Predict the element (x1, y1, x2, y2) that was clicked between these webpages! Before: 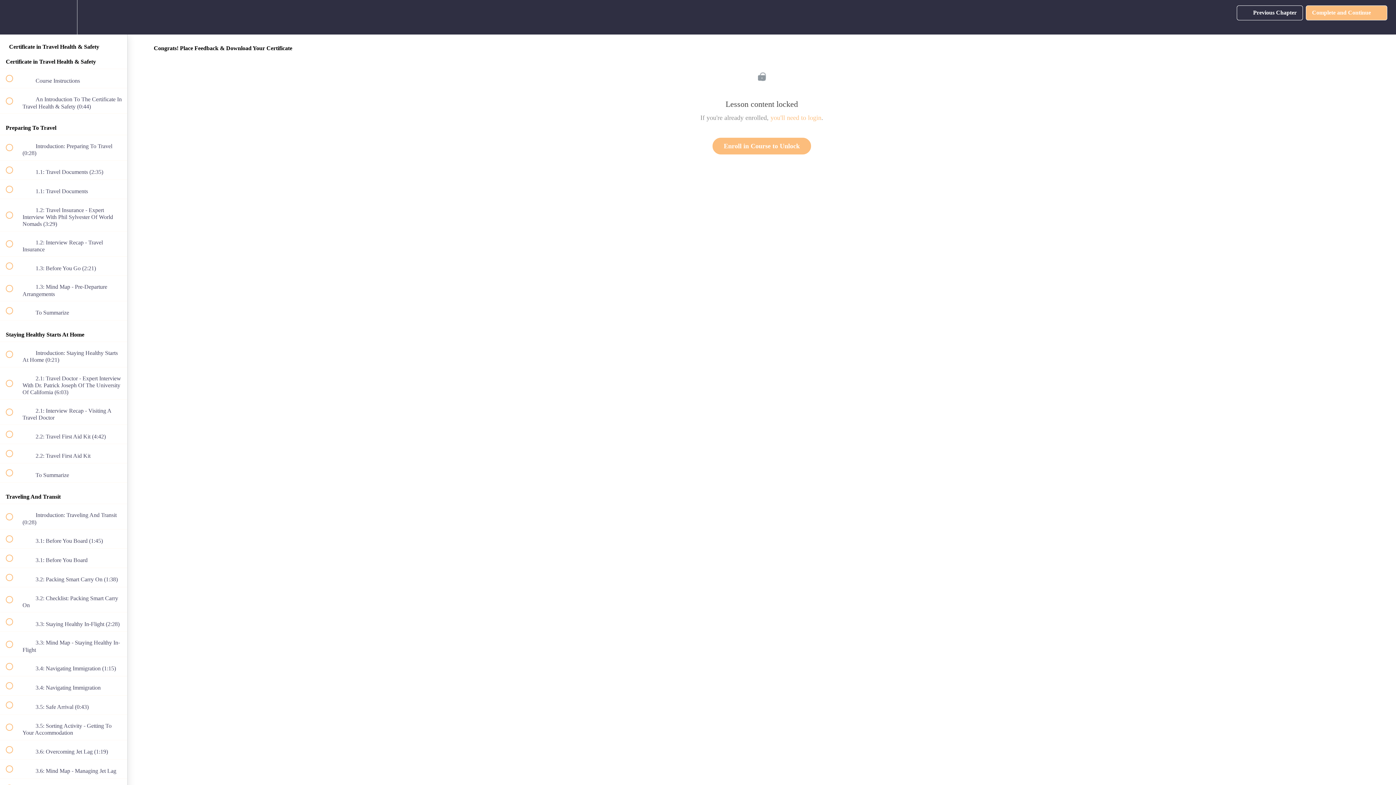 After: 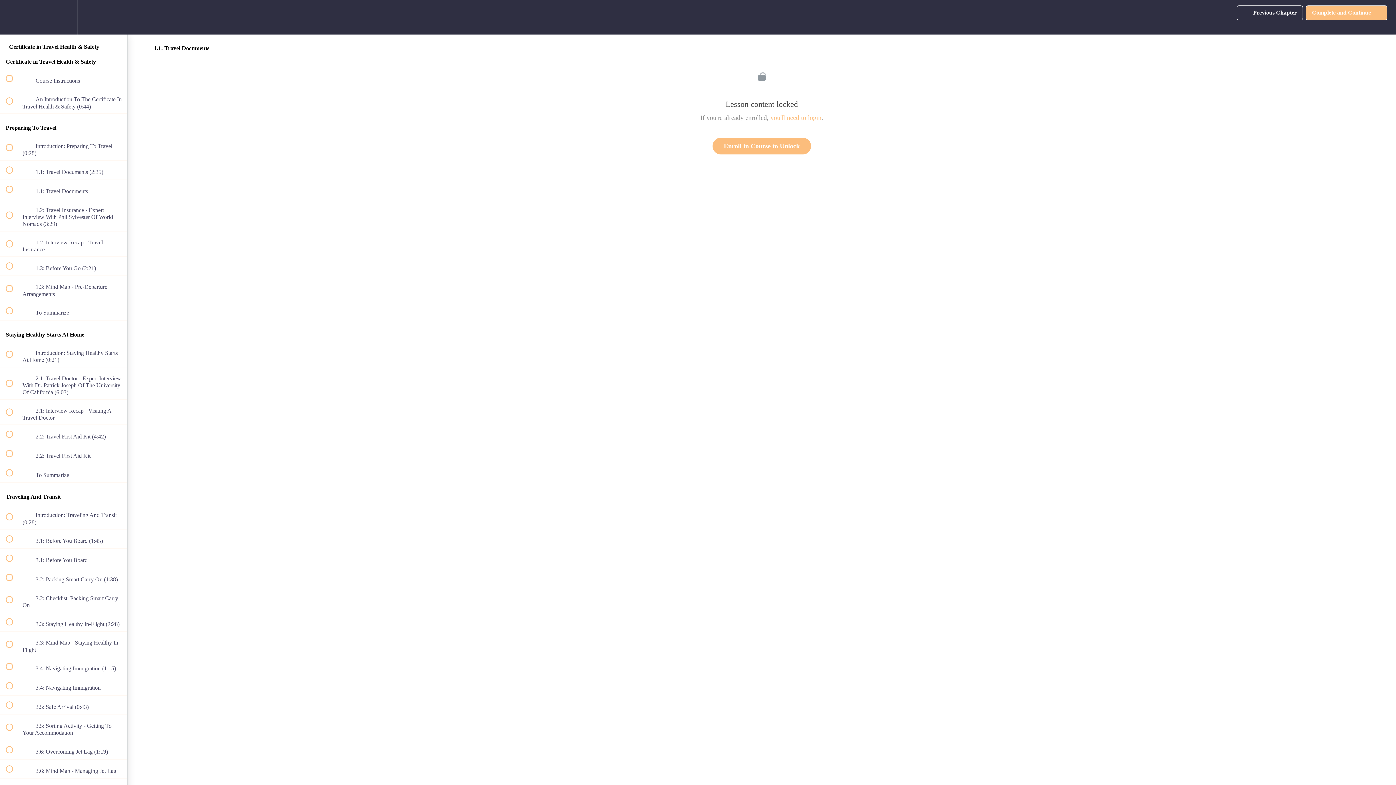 Action: bbox: (0, 179, 127, 198) label:  
 1.1: Travel Documents